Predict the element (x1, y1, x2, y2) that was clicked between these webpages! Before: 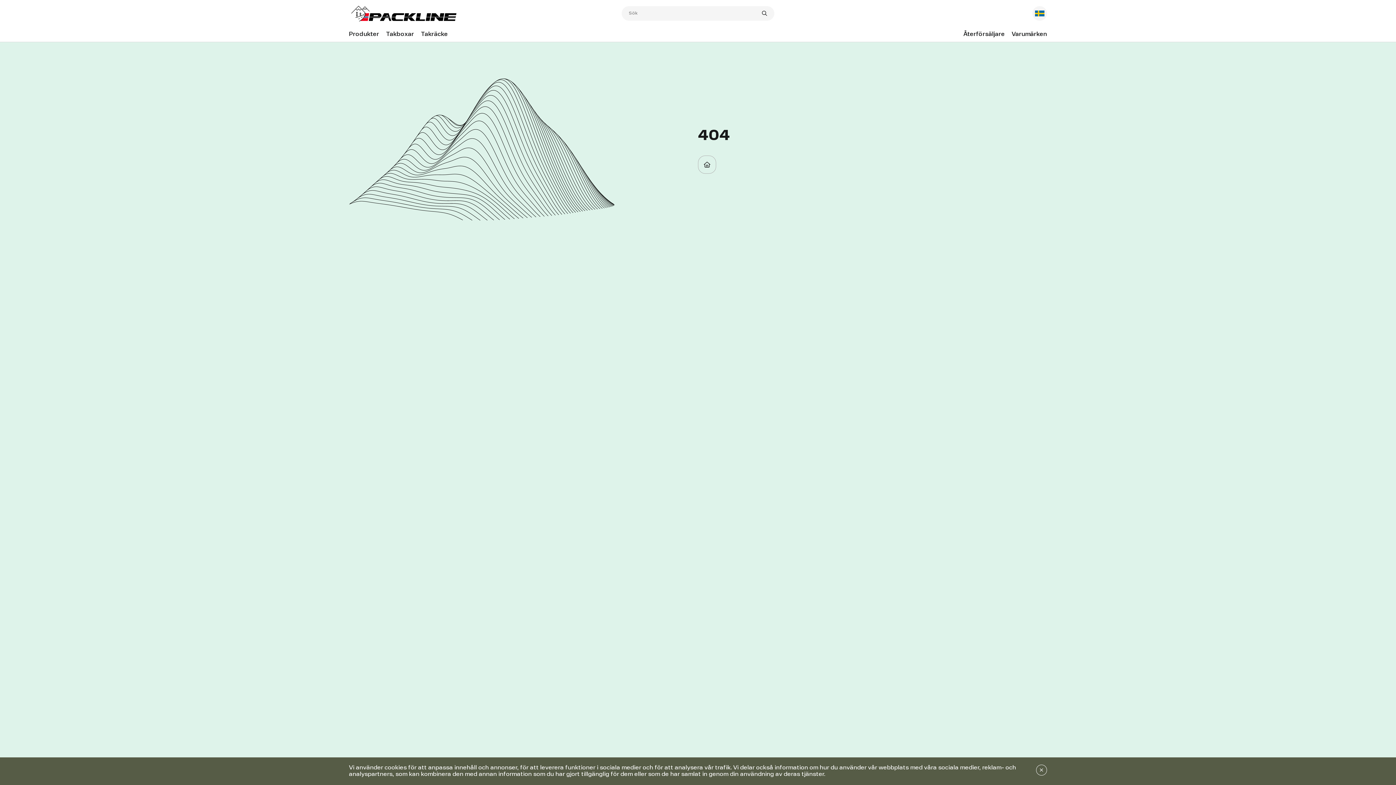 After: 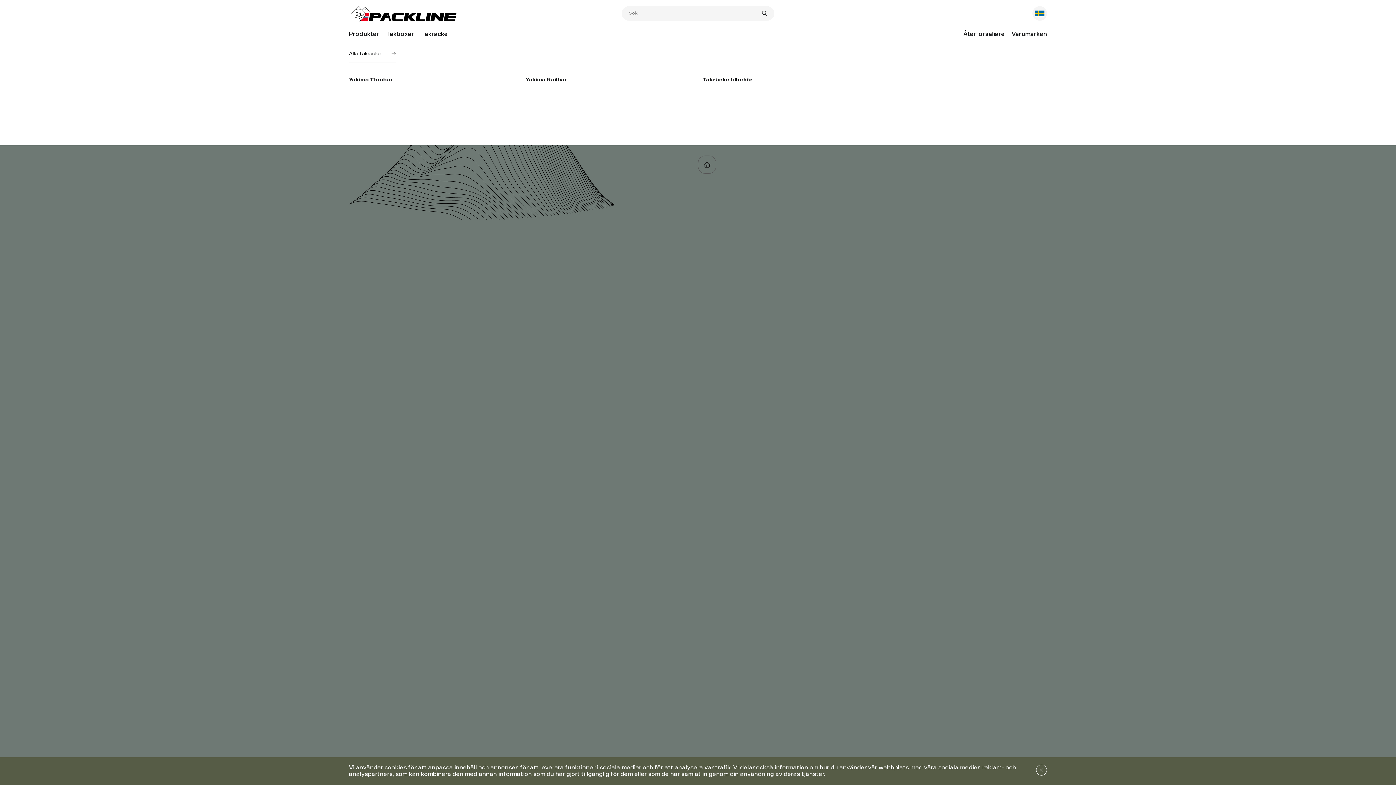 Action: bbox: (421, 31, 448, 37) label: Takräcke